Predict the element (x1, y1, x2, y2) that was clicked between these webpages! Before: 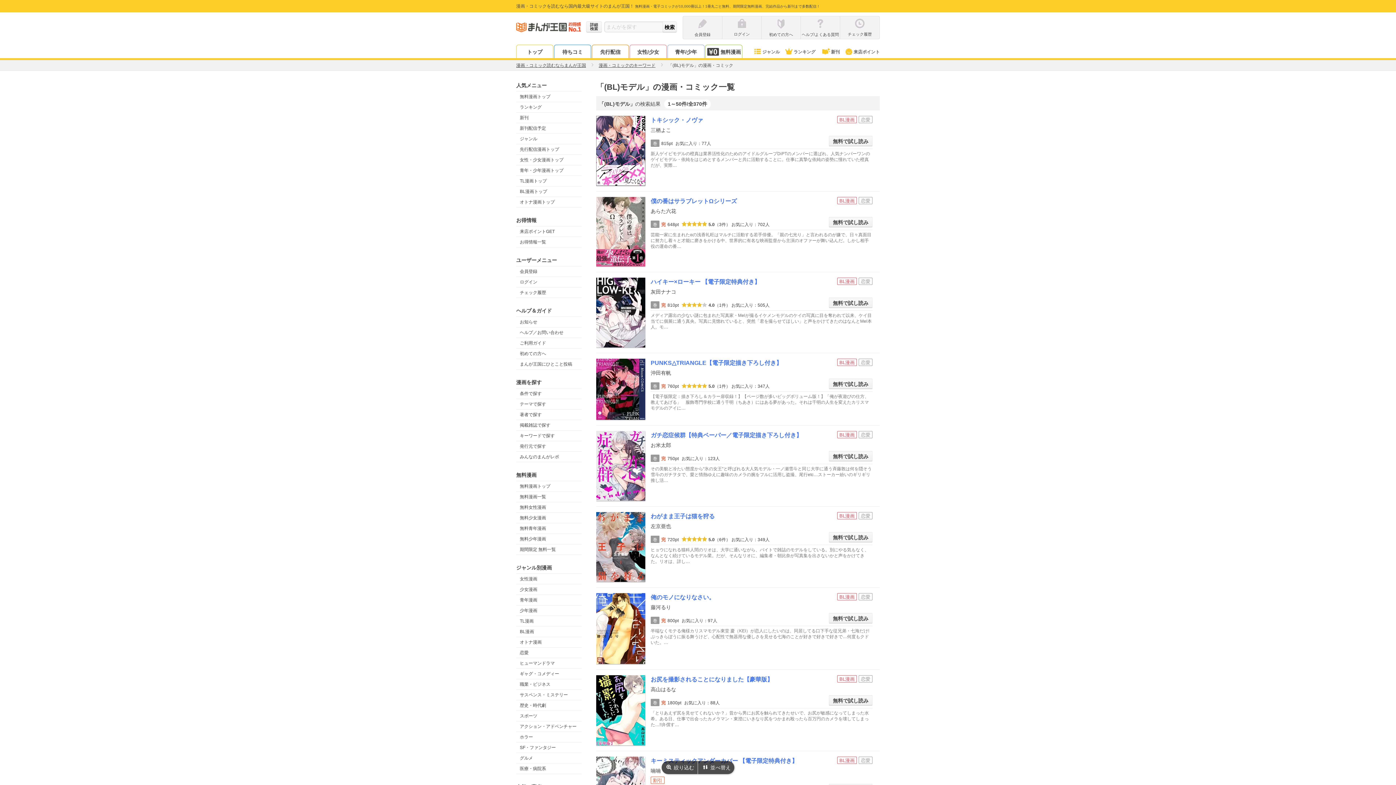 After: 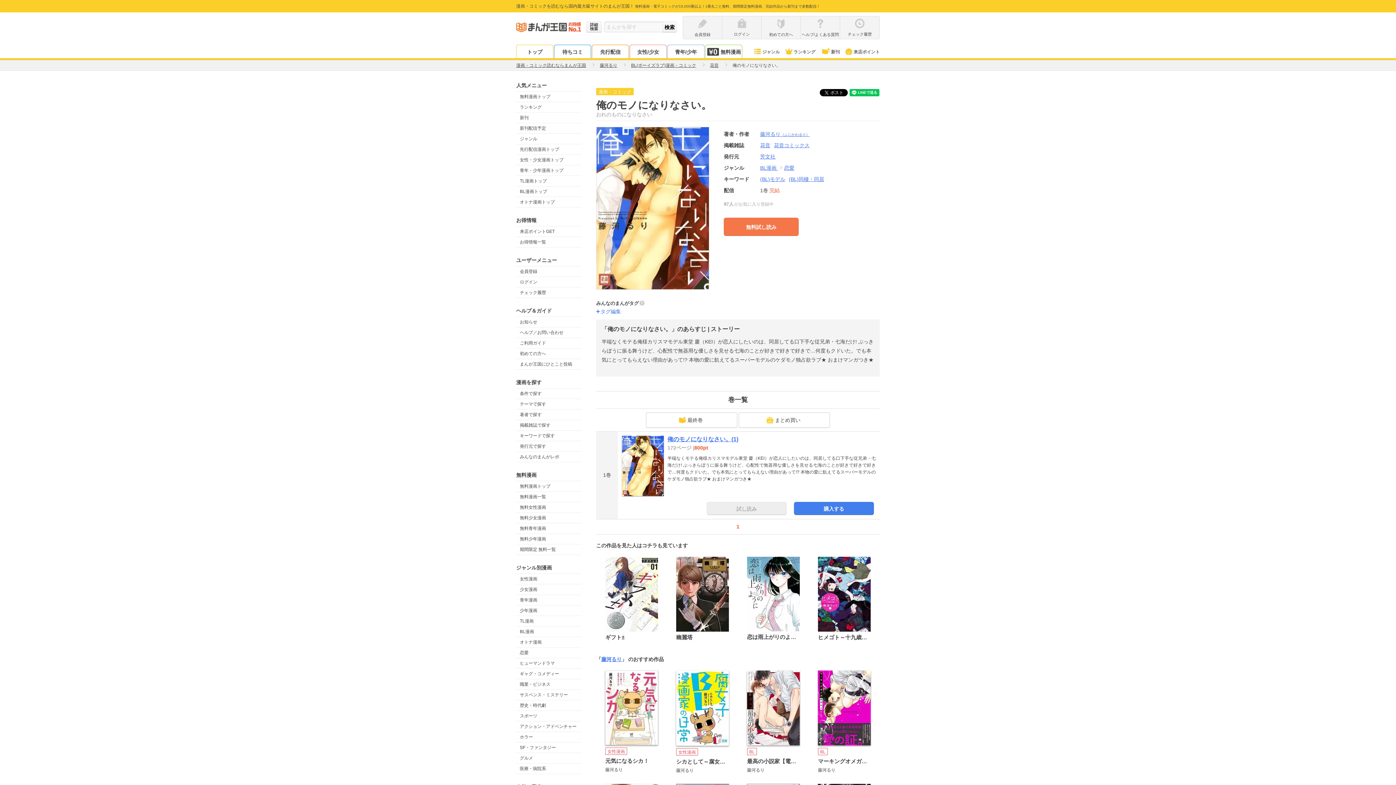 Action: label: BL漫画恋愛
俺のモノになりなさい。

藤河るり

無料で試し読み bbox: (596, 497, 880, 517)